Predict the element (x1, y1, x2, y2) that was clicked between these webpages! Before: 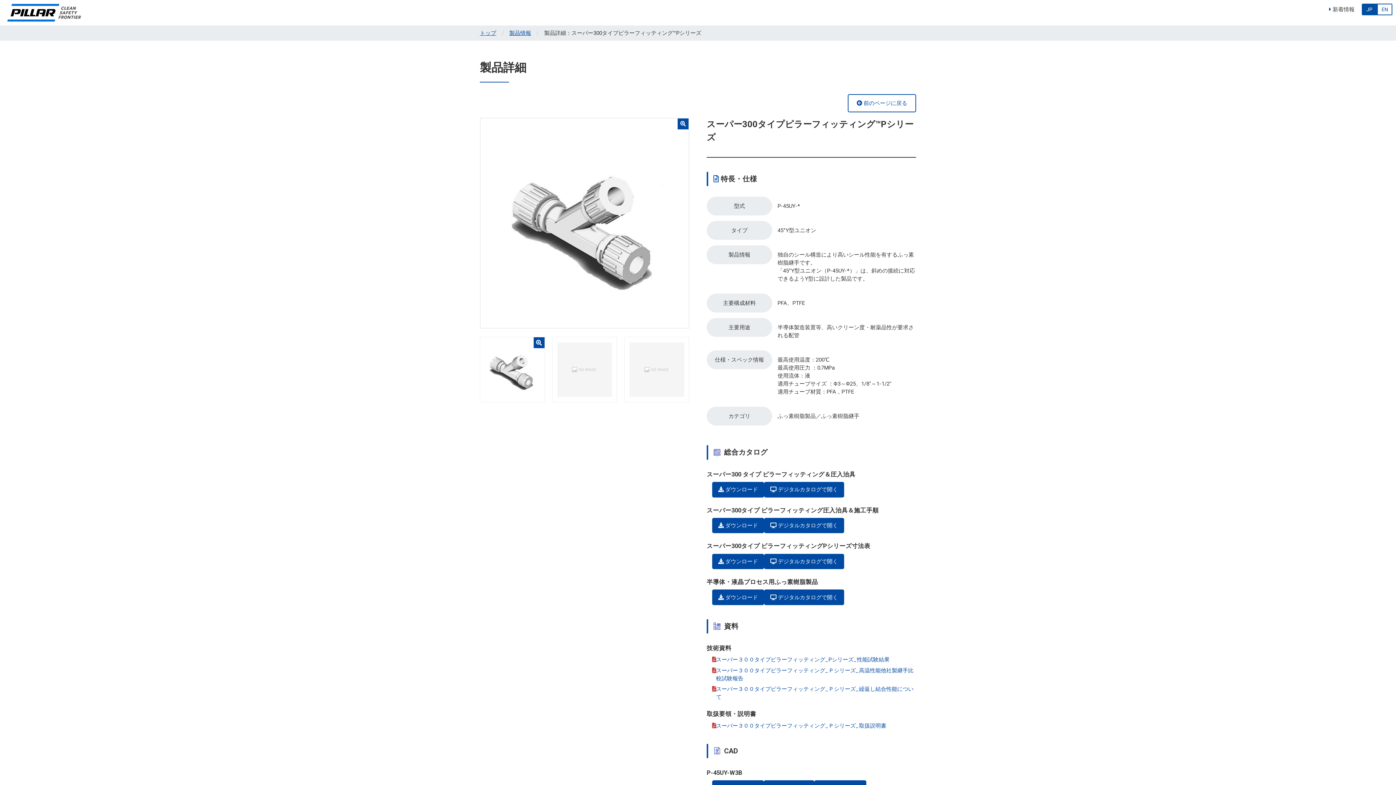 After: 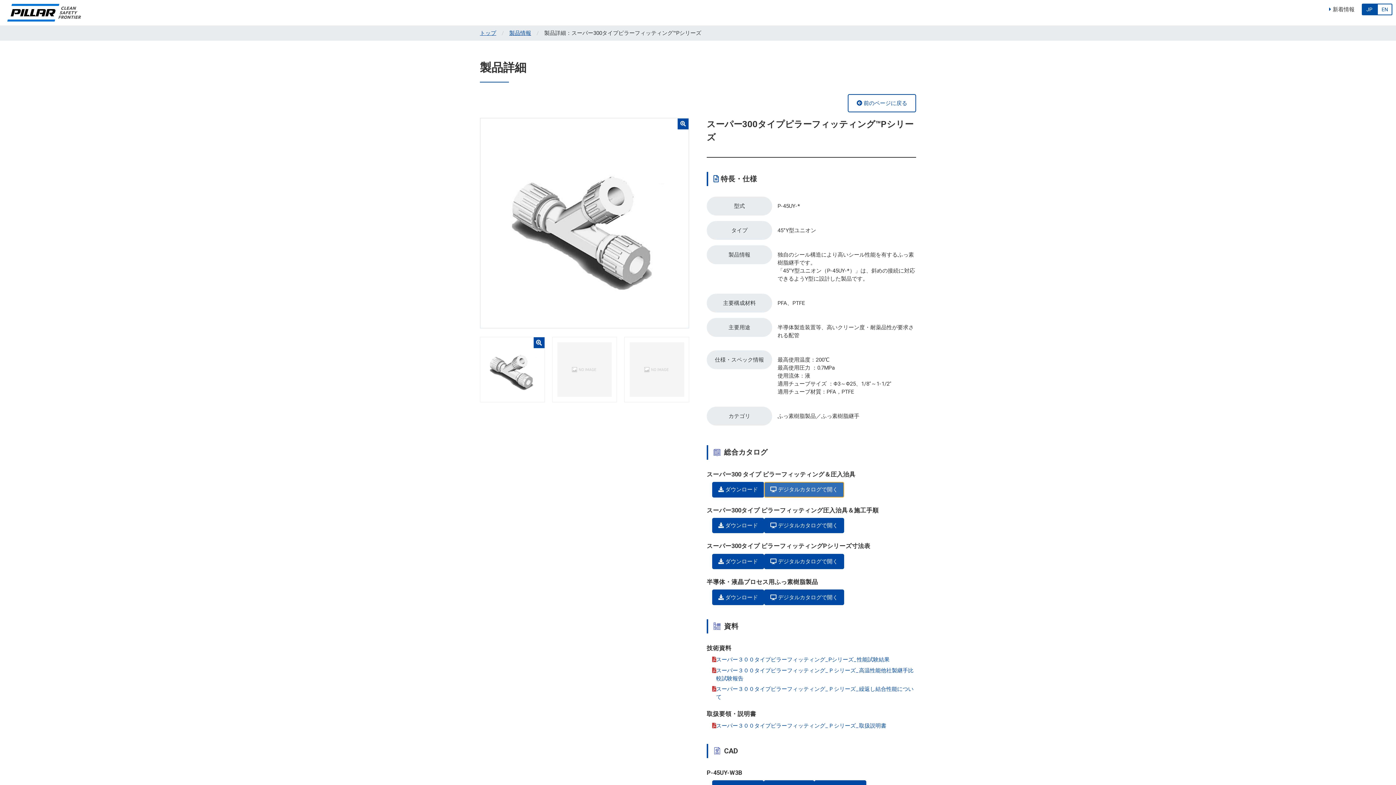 Action: label:  デジタルカタログで開く bbox: (764, 486, 844, 493)